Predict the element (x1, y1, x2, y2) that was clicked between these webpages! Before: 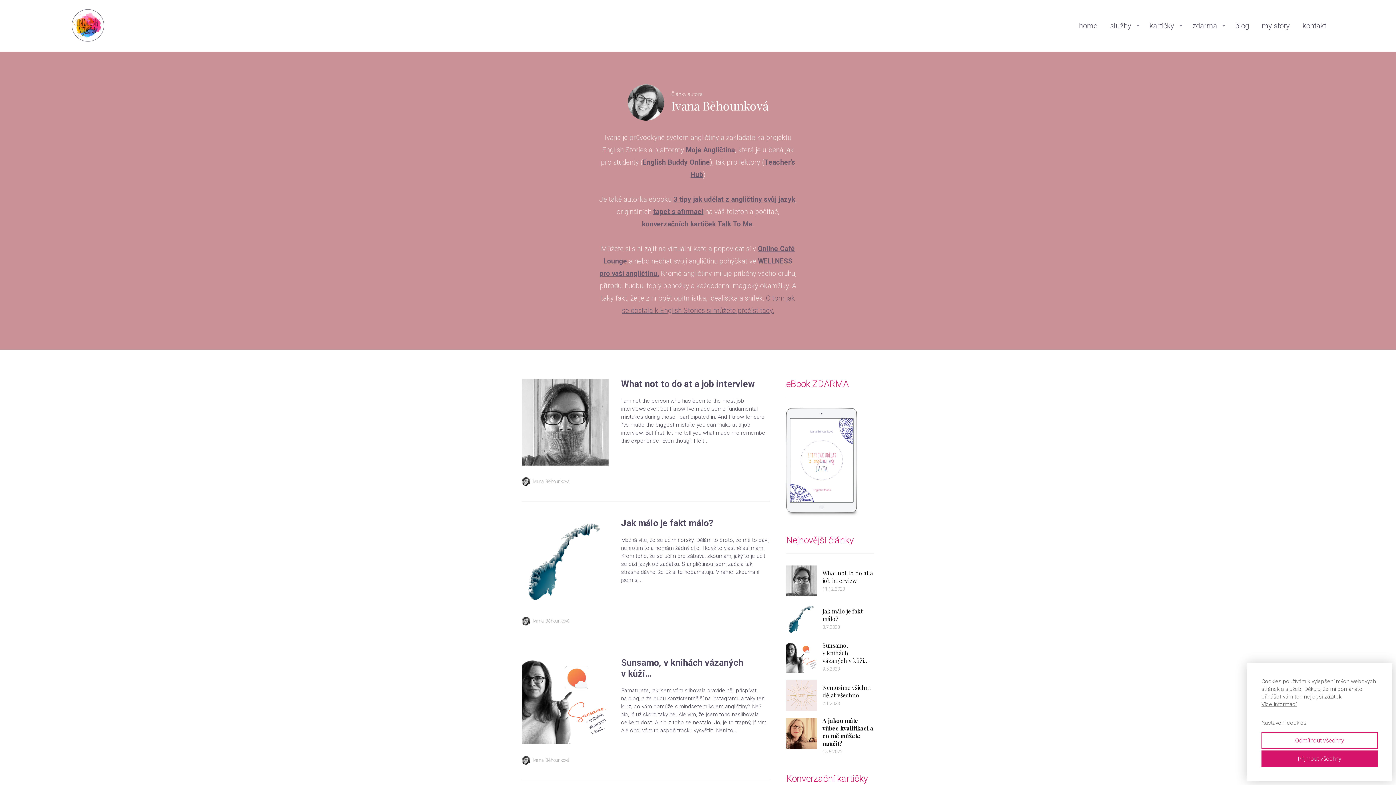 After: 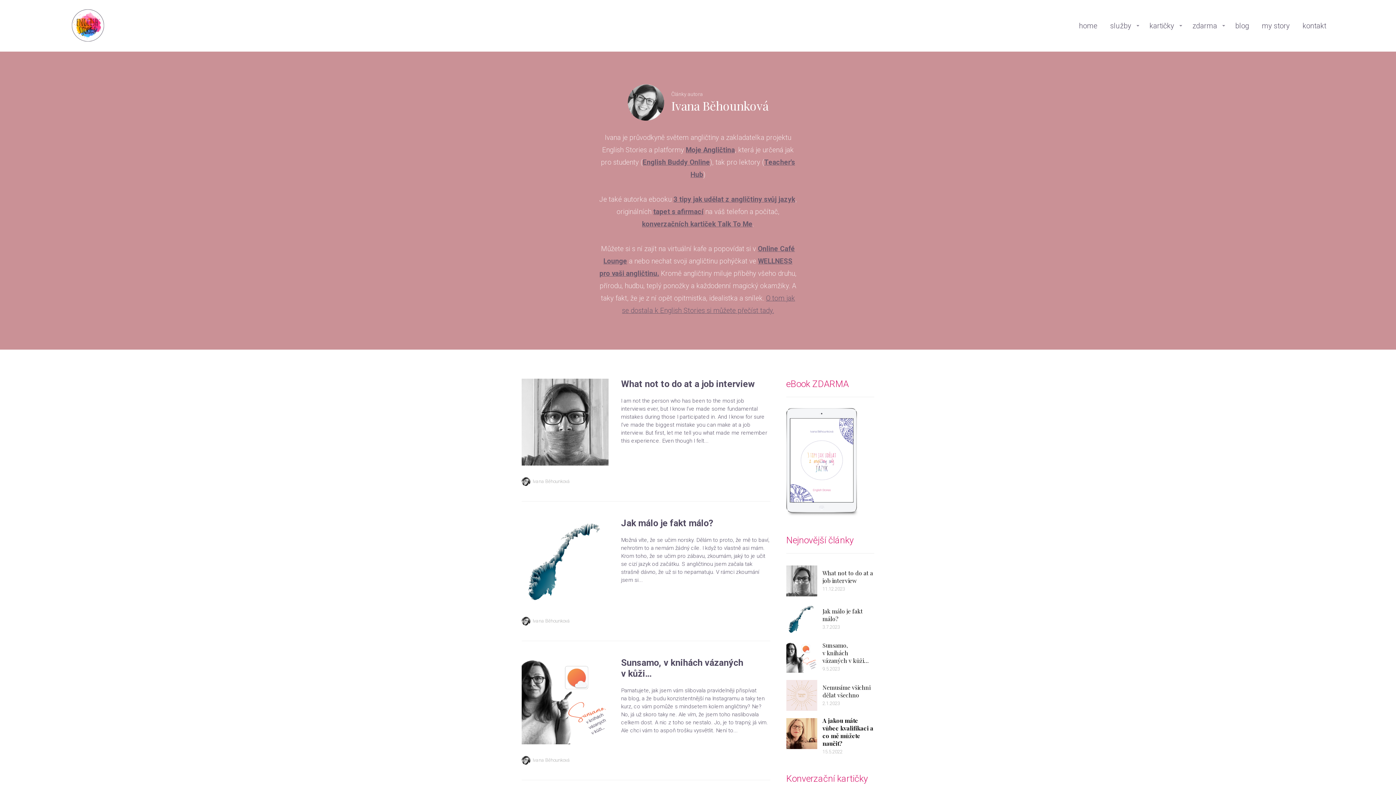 Action: bbox: (1261, 732, 1378, 749) label: Odmítnout všechny